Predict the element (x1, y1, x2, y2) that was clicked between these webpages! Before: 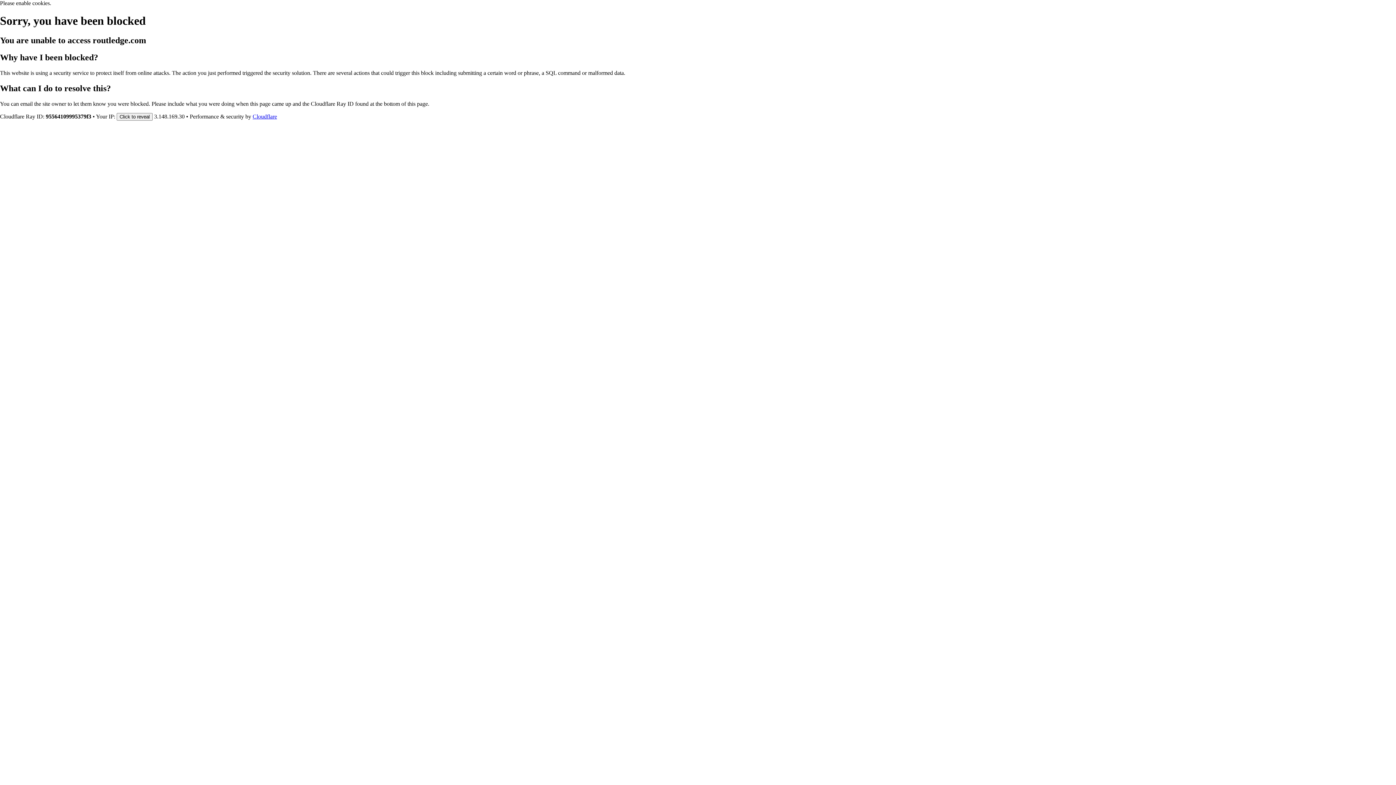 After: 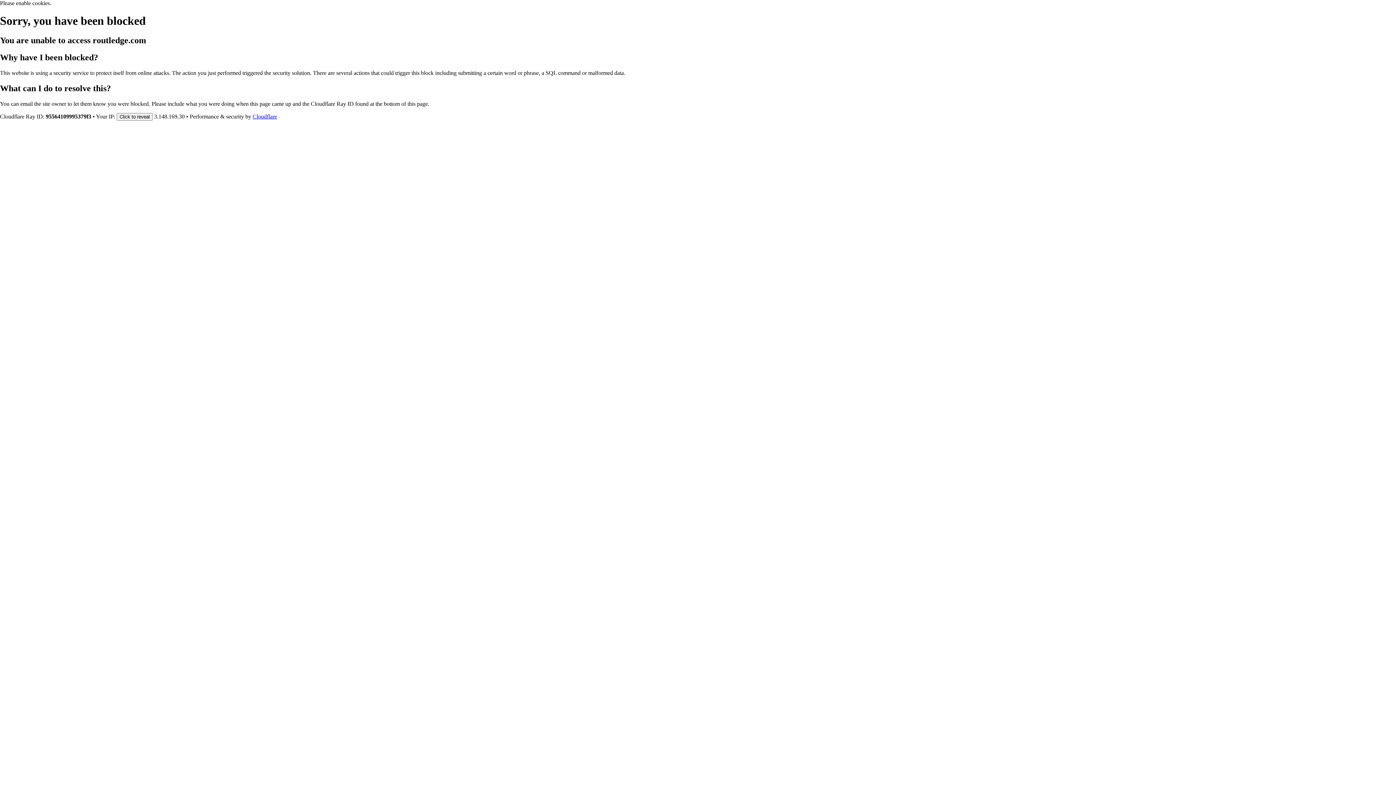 Action: label: Cloudflare bbox: (252, 113, 277, 119)